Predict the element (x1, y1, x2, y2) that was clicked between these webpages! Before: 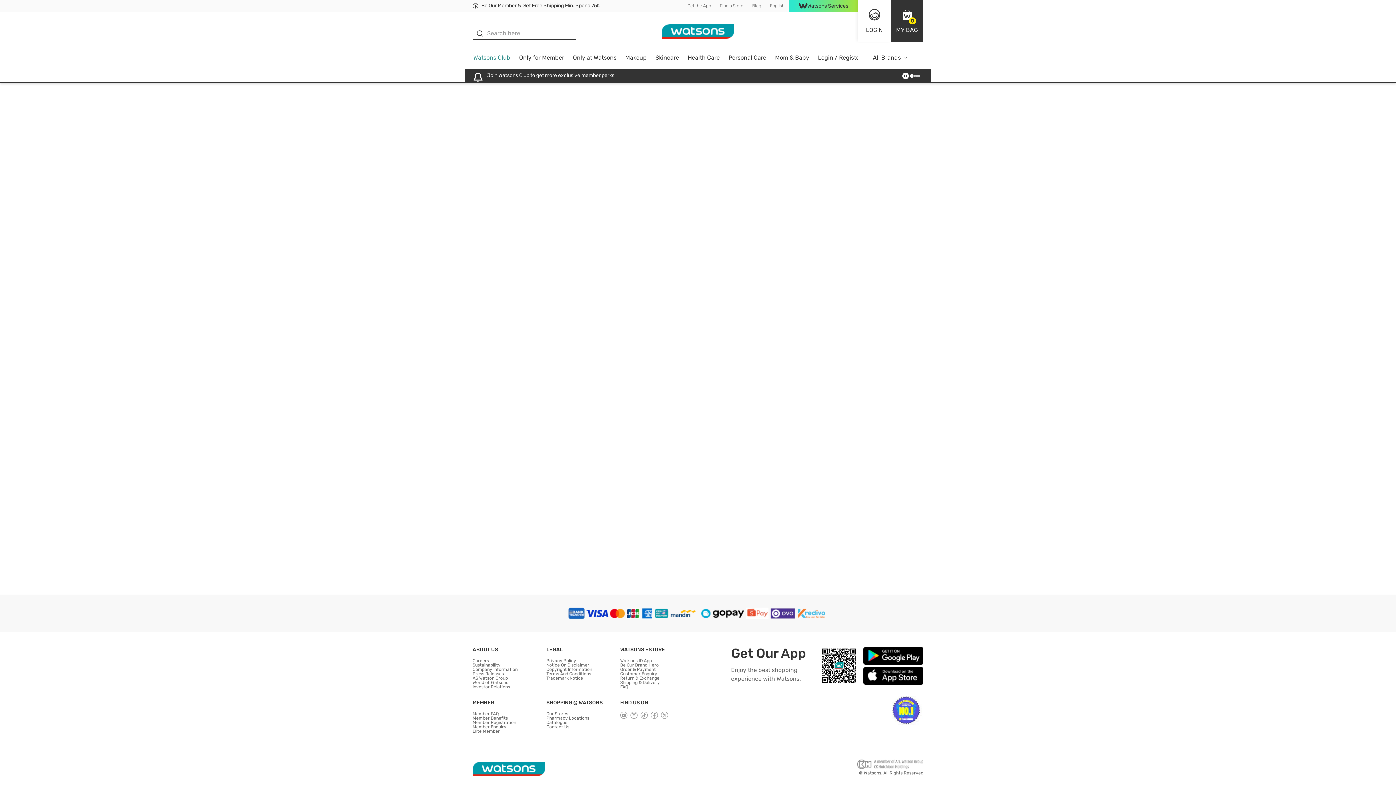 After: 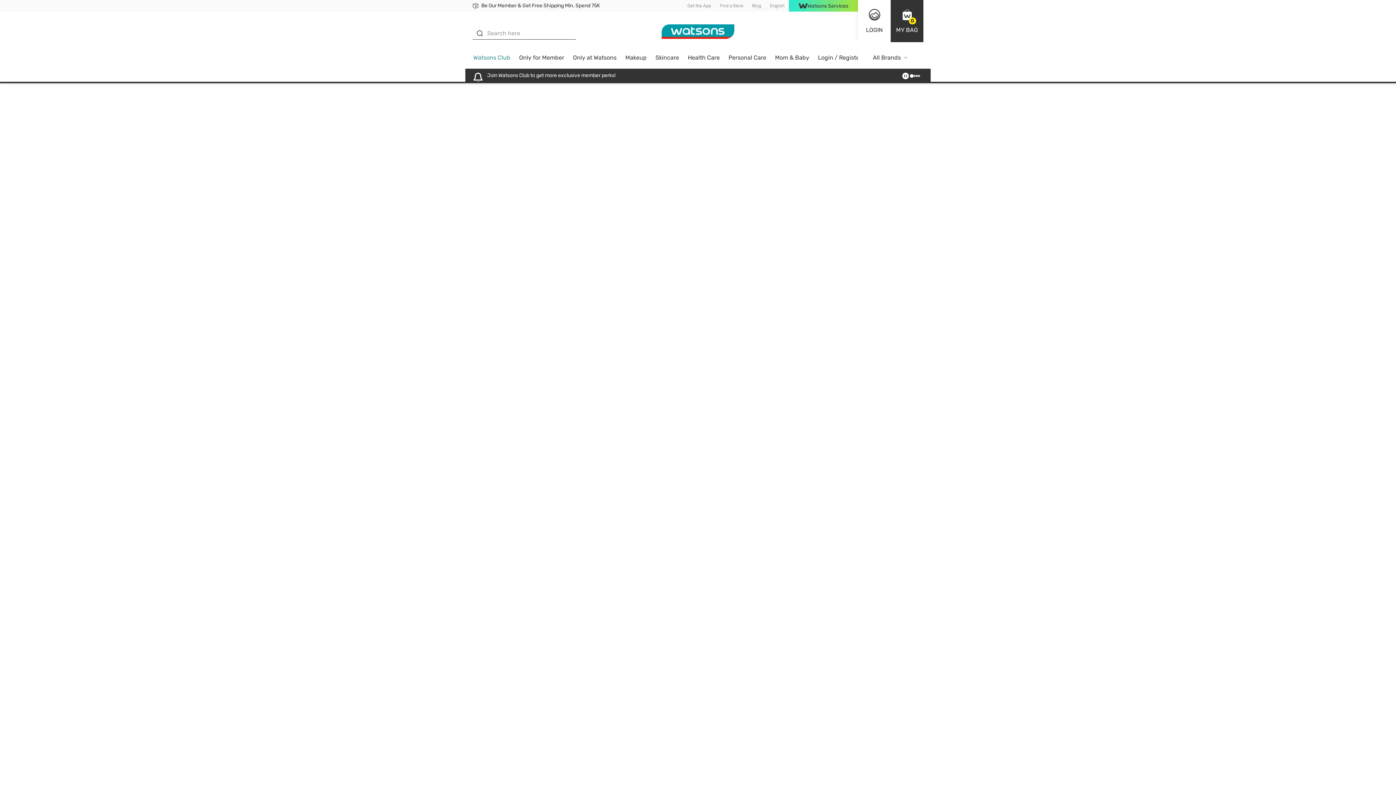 Action: bbox: (472, 729, 500, 734) label: Elite Member